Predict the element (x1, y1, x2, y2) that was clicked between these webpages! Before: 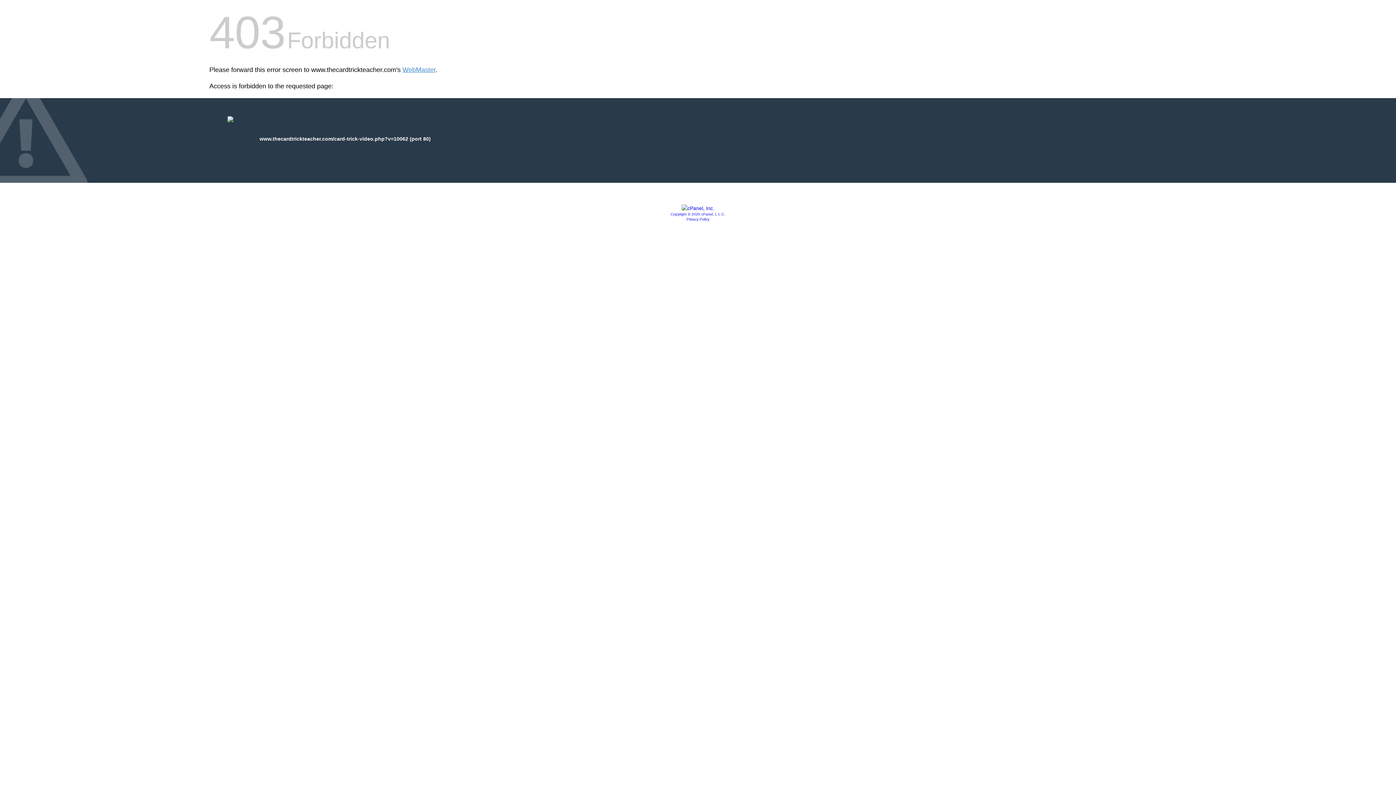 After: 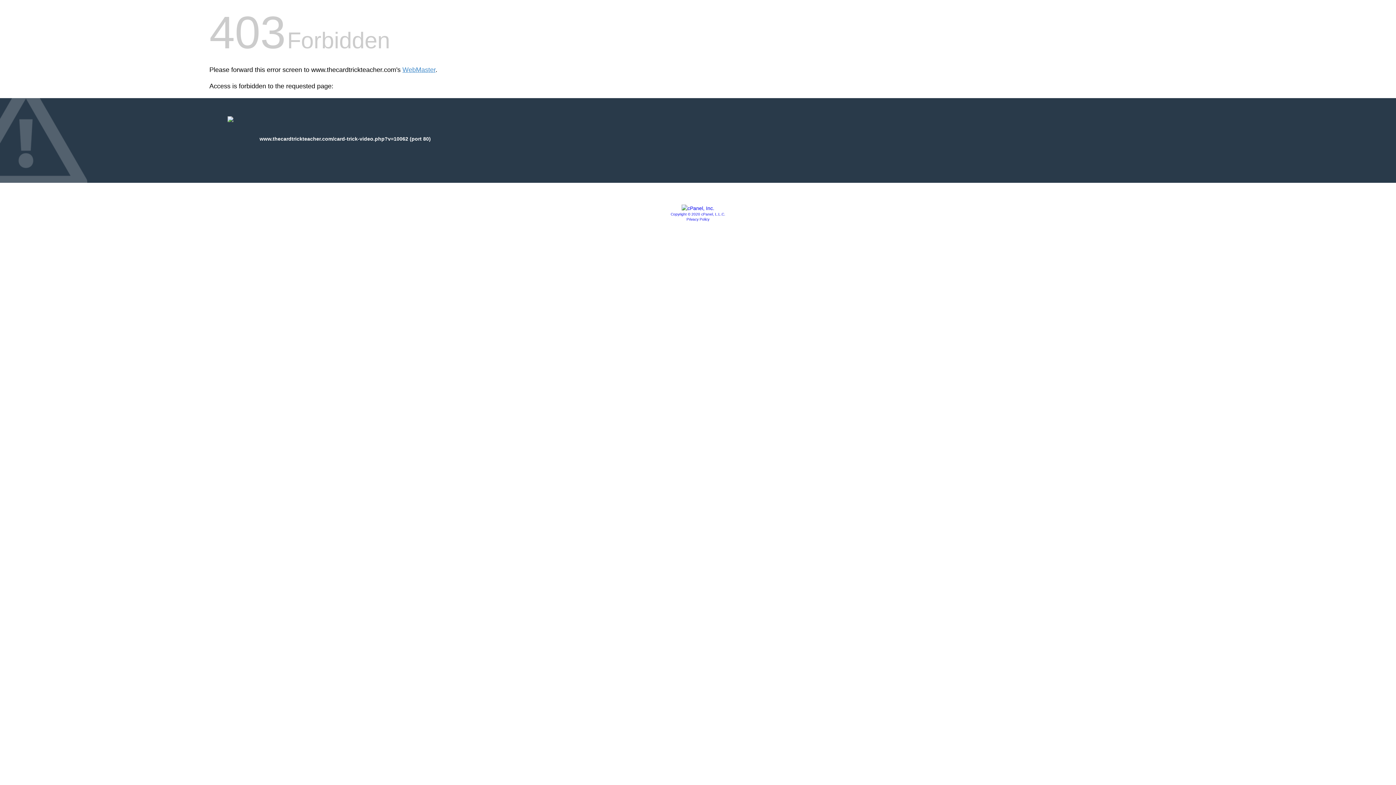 Action: bbox: (686, 217, 709, 221) label: Privacy Policy